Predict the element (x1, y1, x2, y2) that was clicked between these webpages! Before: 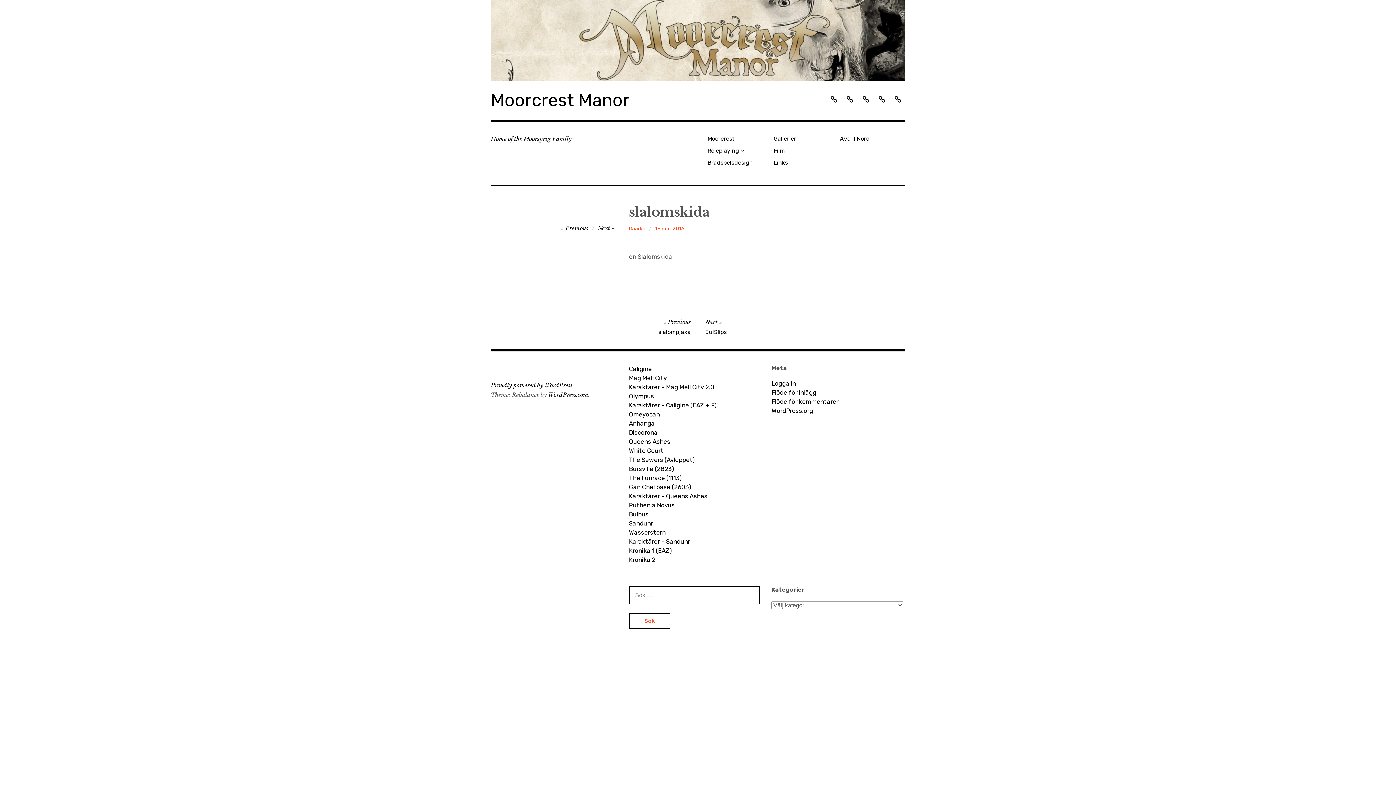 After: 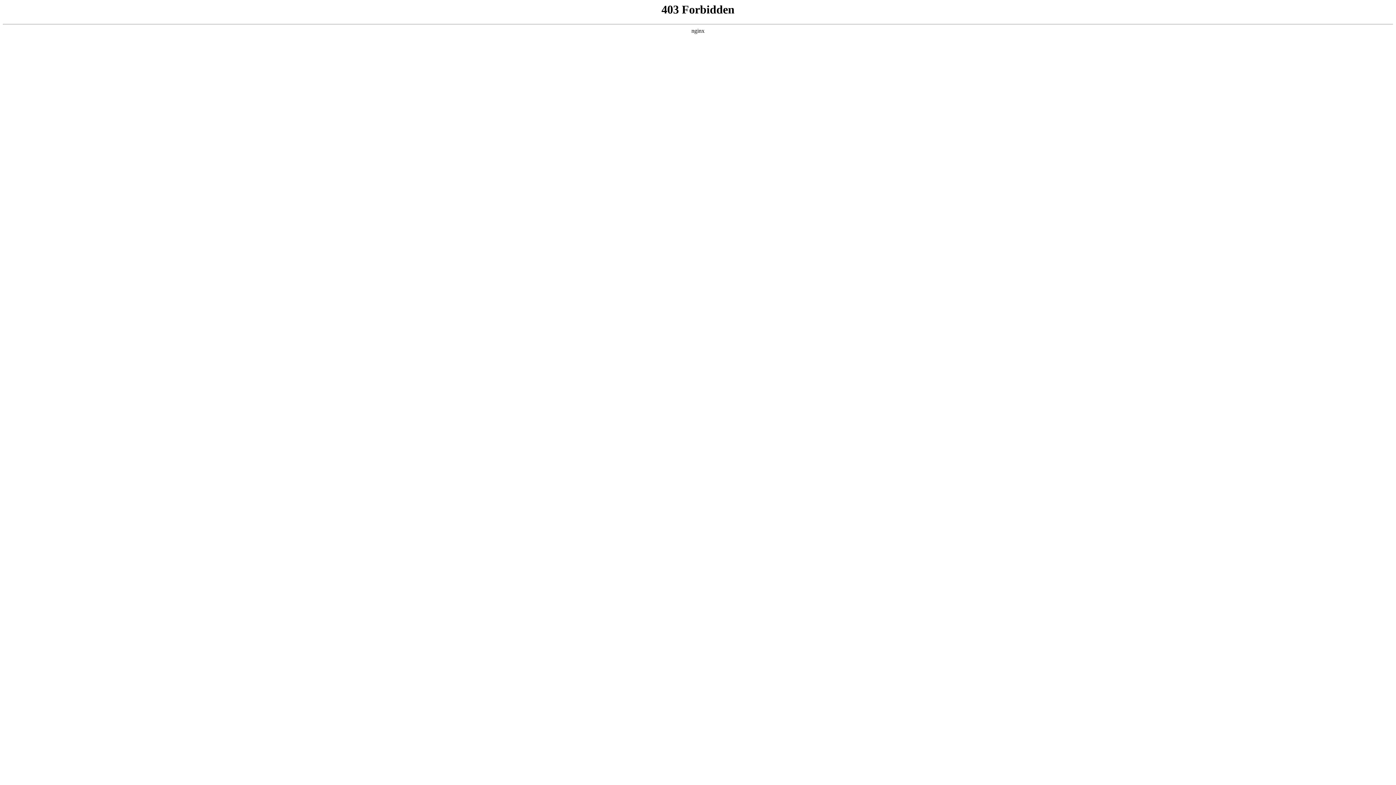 Action: label: WordPress.org bbox: (771, 406, 903, 415)